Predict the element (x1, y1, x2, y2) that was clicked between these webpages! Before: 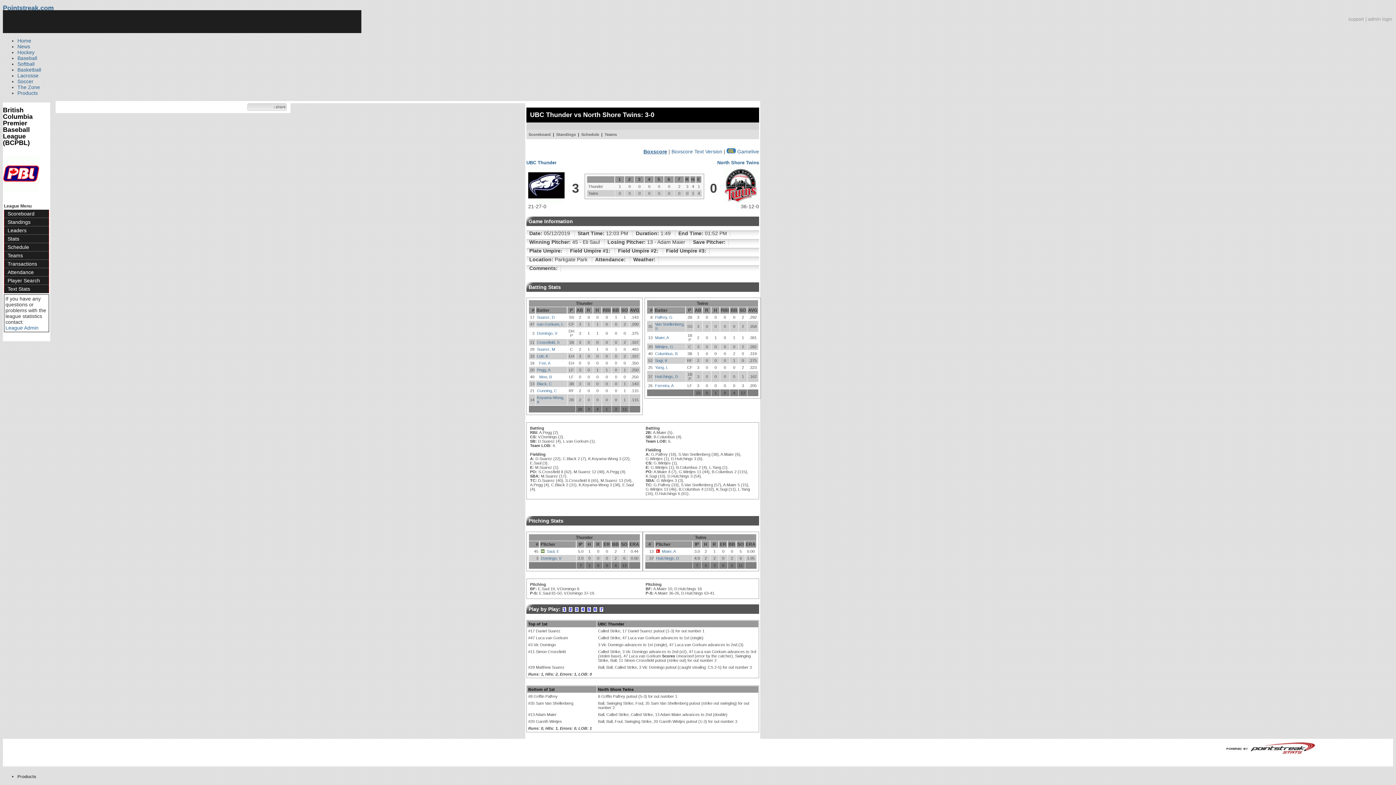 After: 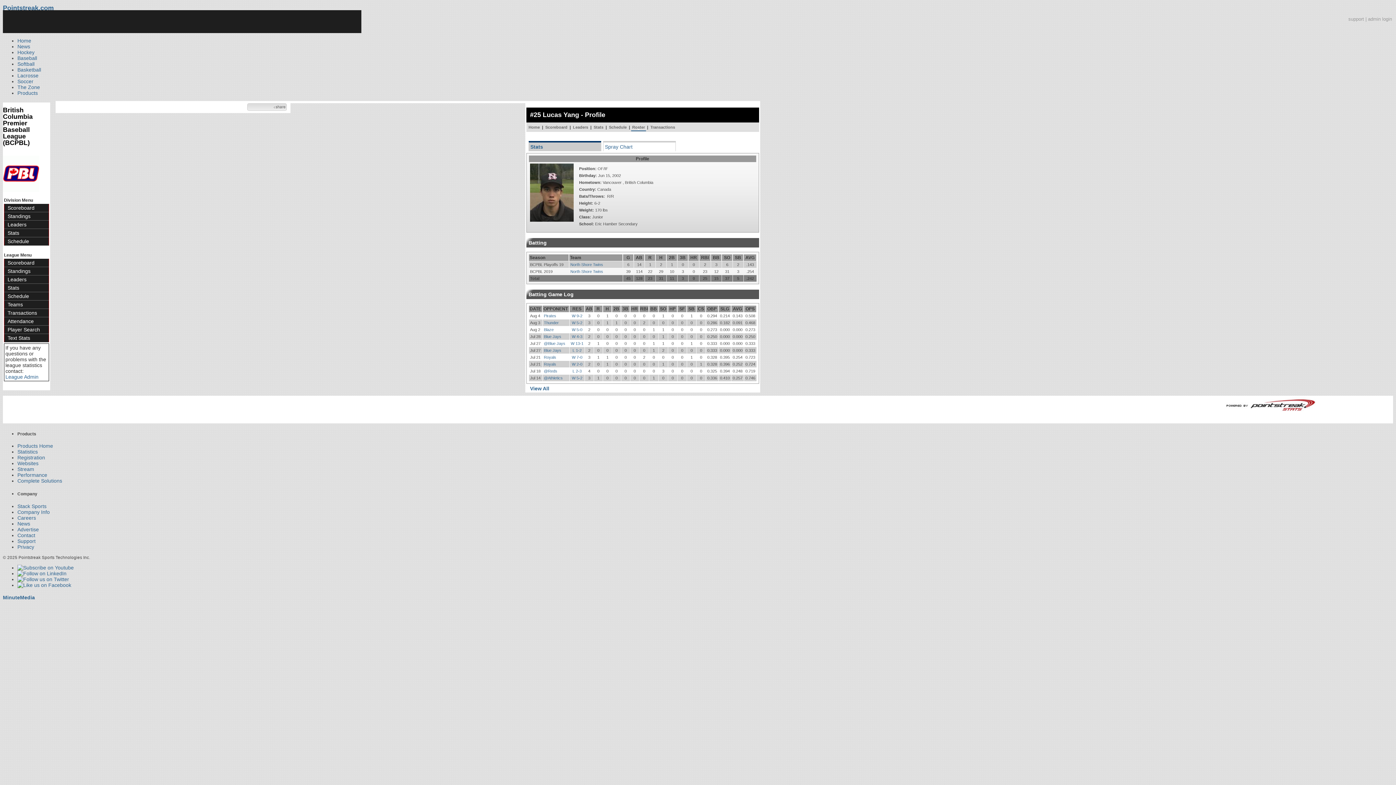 Action: bbox: (655, 365, 668, 369) label: Yang, L